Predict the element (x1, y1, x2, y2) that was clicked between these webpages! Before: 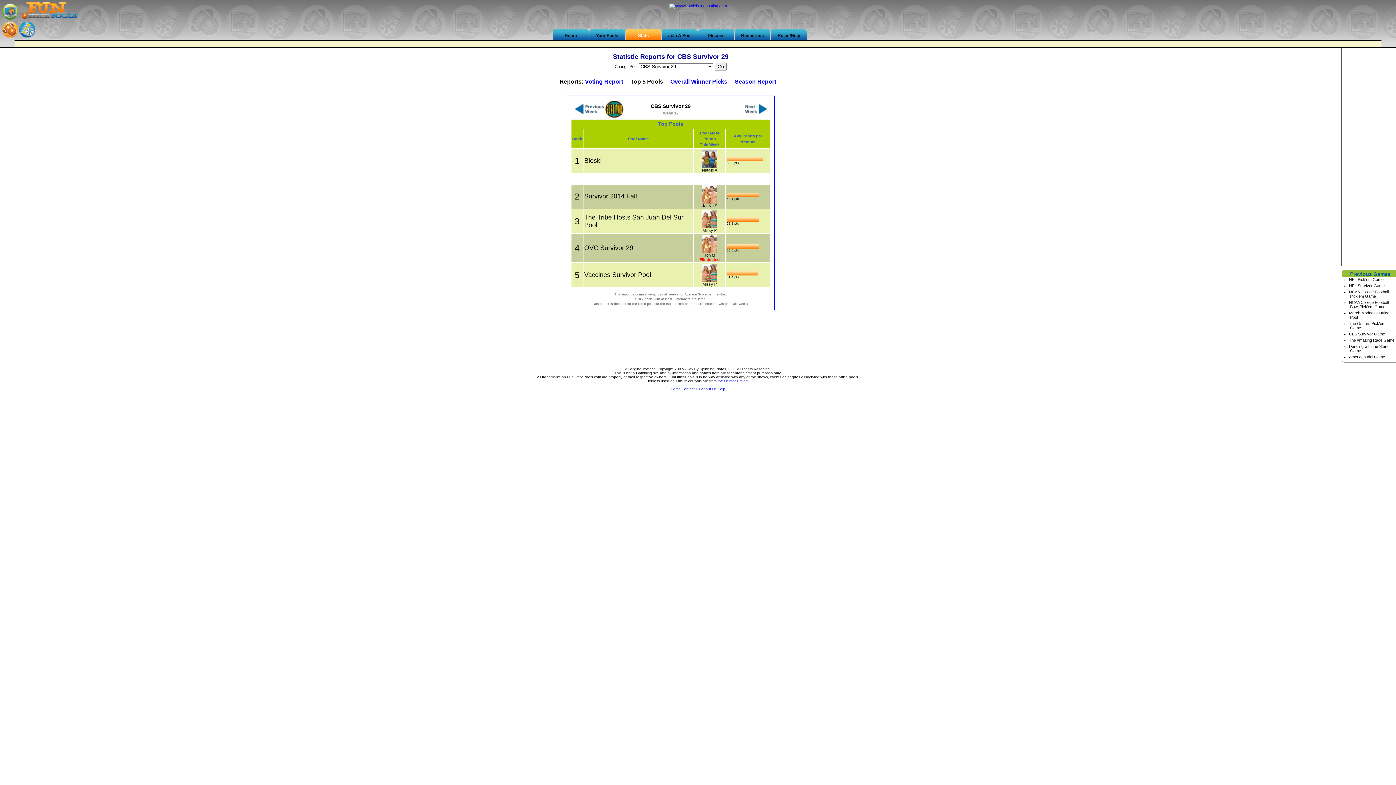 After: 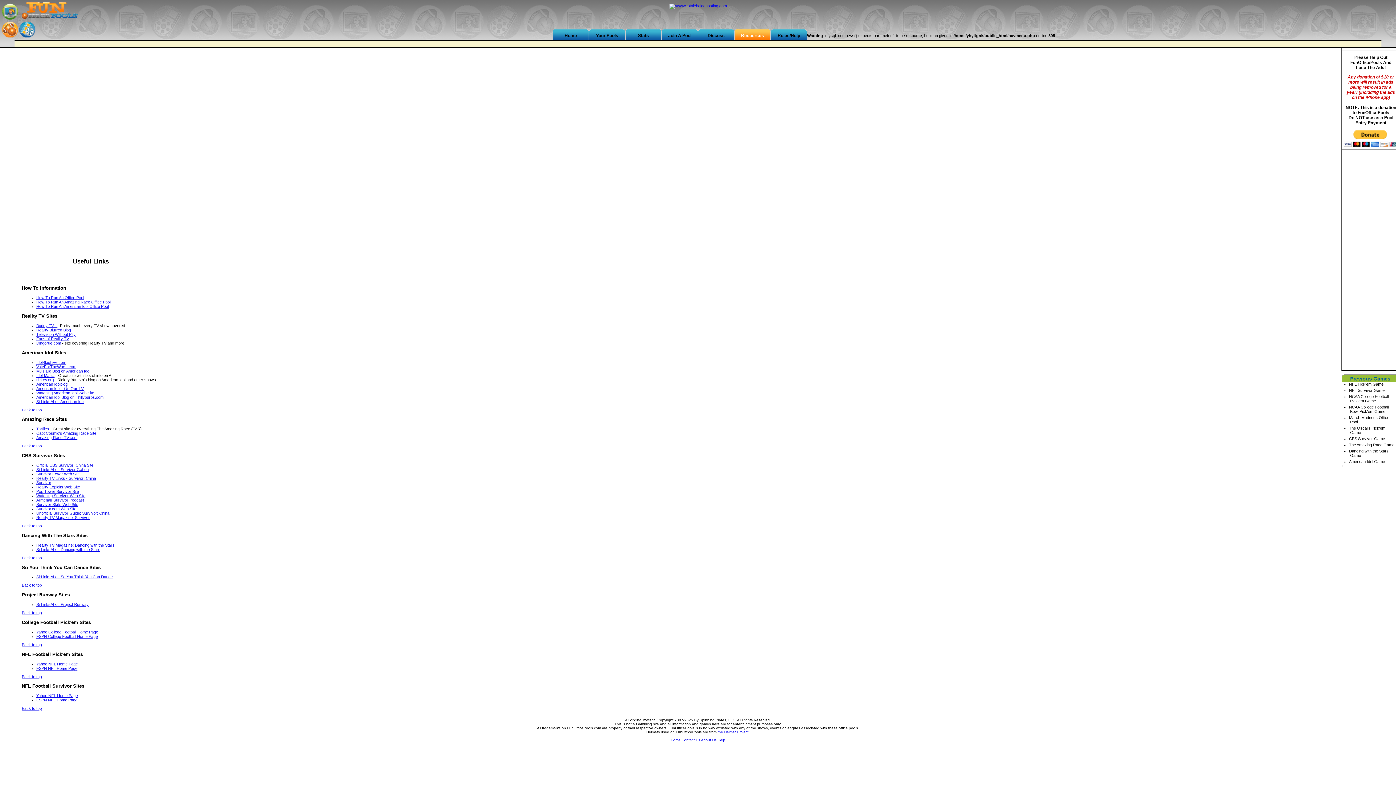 Action: bbox: (734, 29, 770, 39) label: Resources